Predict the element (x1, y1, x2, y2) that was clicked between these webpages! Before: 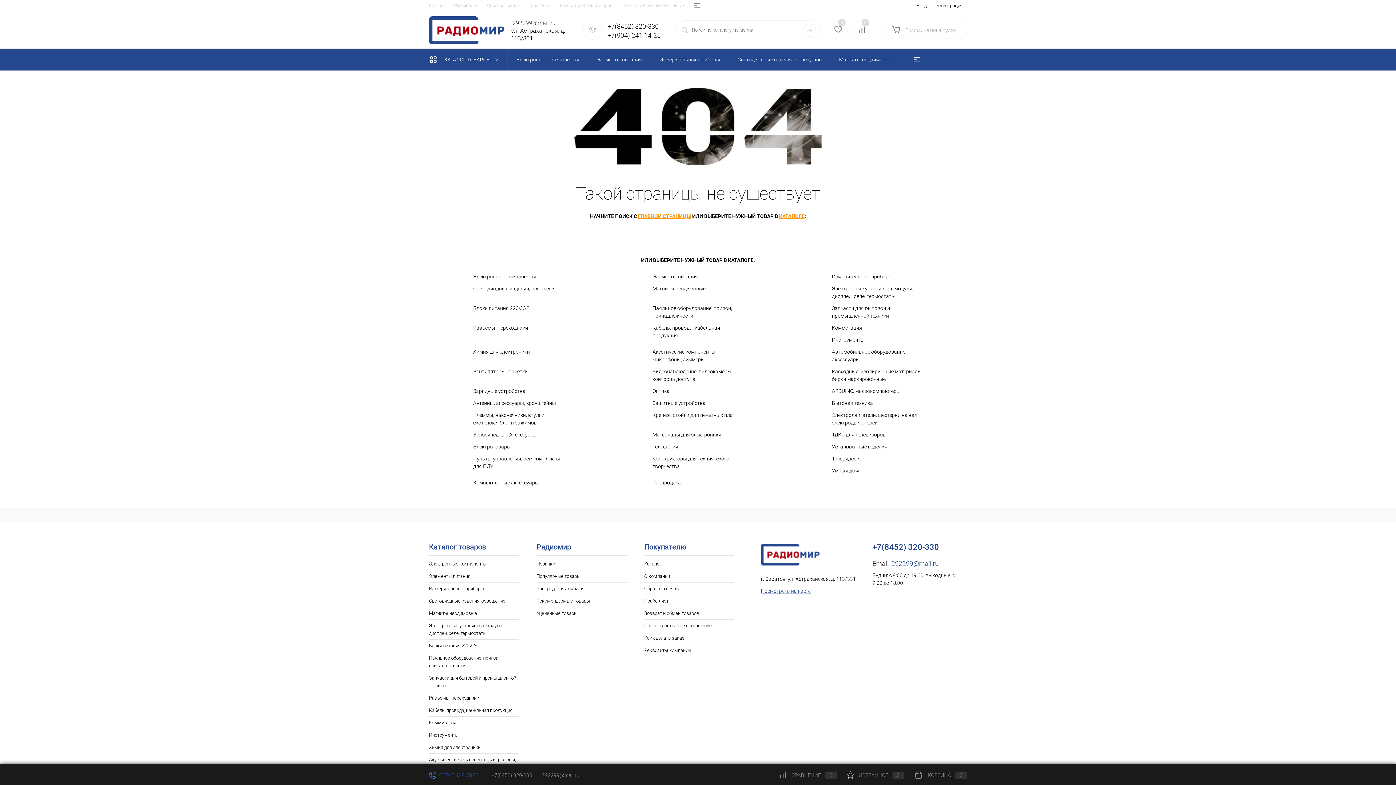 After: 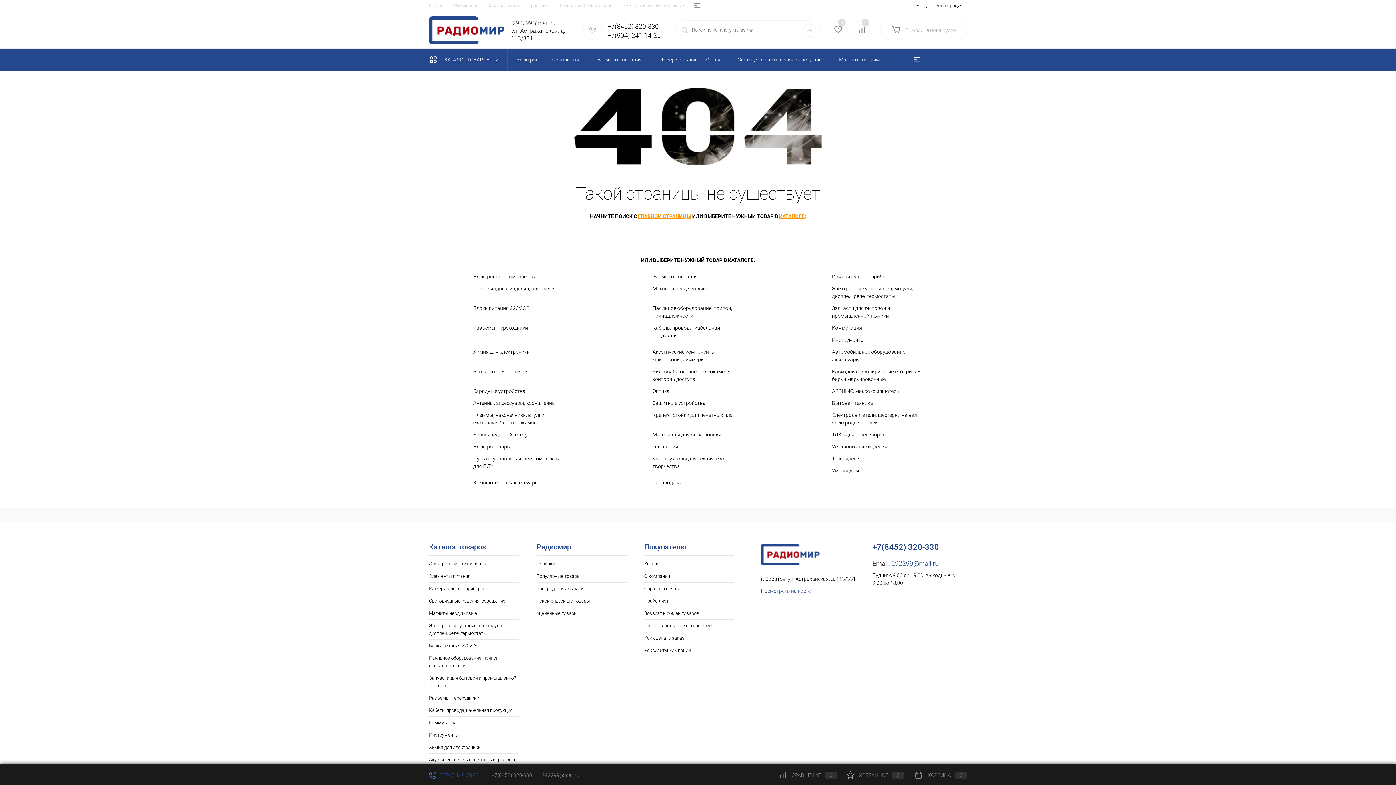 Action: label: В корзине пока пусто bbox: (880, 20, 967, 38)